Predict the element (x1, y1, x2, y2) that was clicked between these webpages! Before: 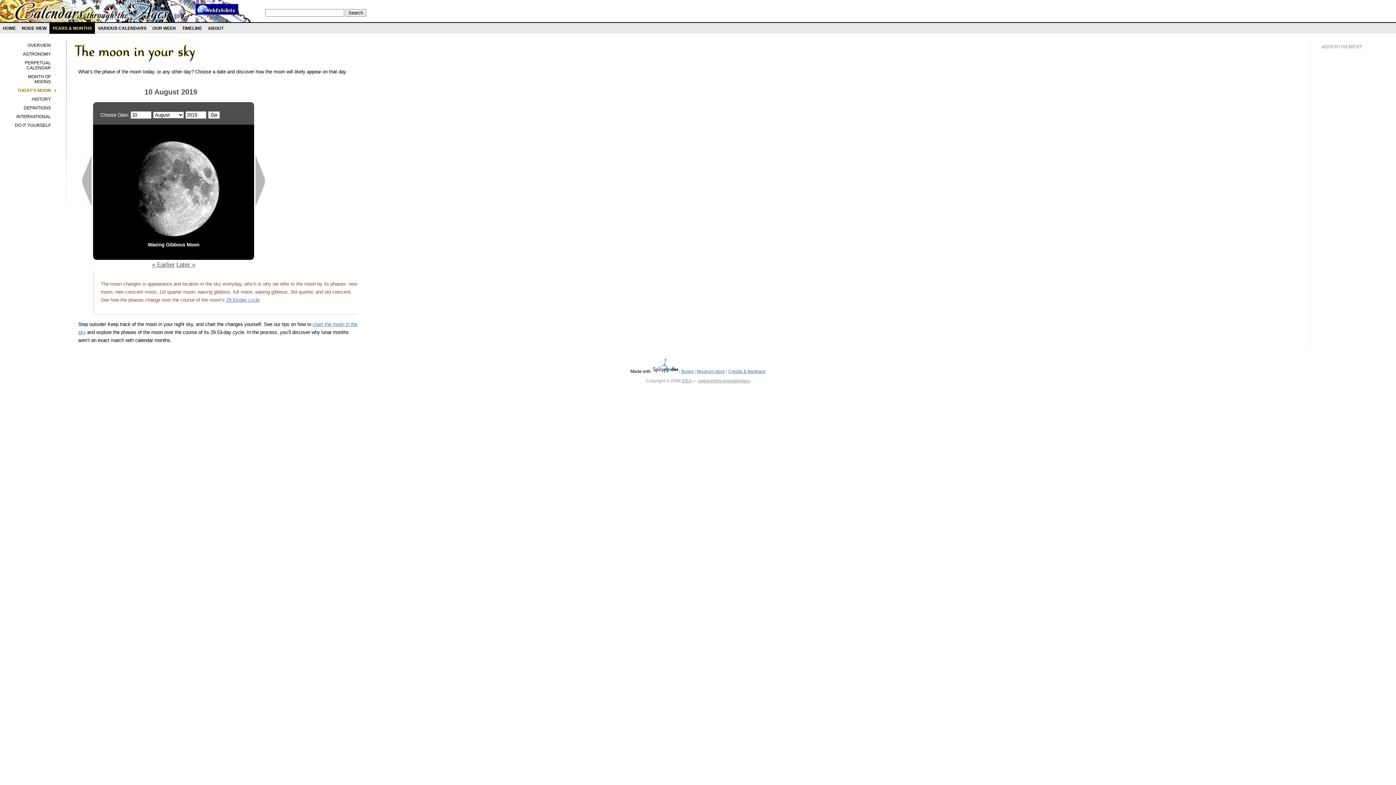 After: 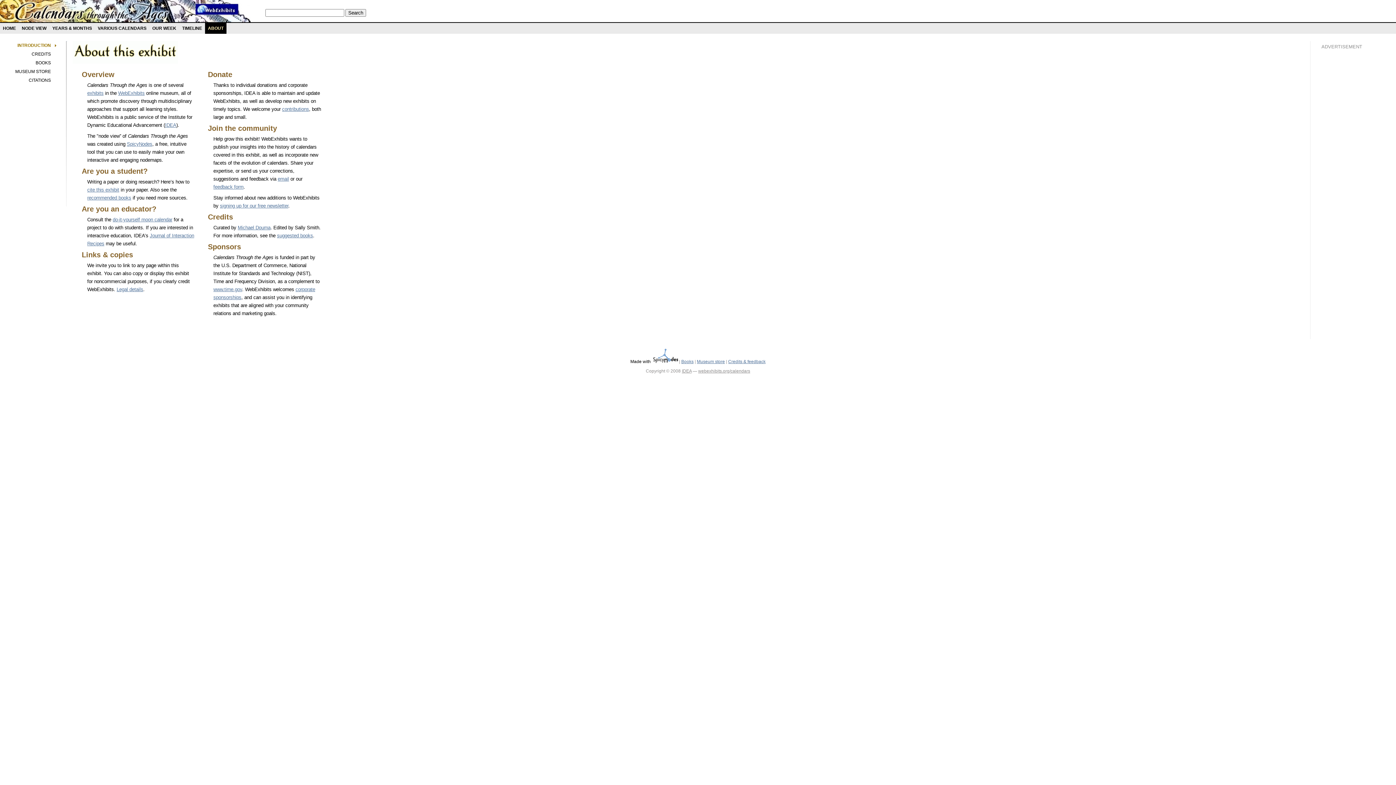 Action: label: ABOUT bbox: (205, 22, 226, 33)